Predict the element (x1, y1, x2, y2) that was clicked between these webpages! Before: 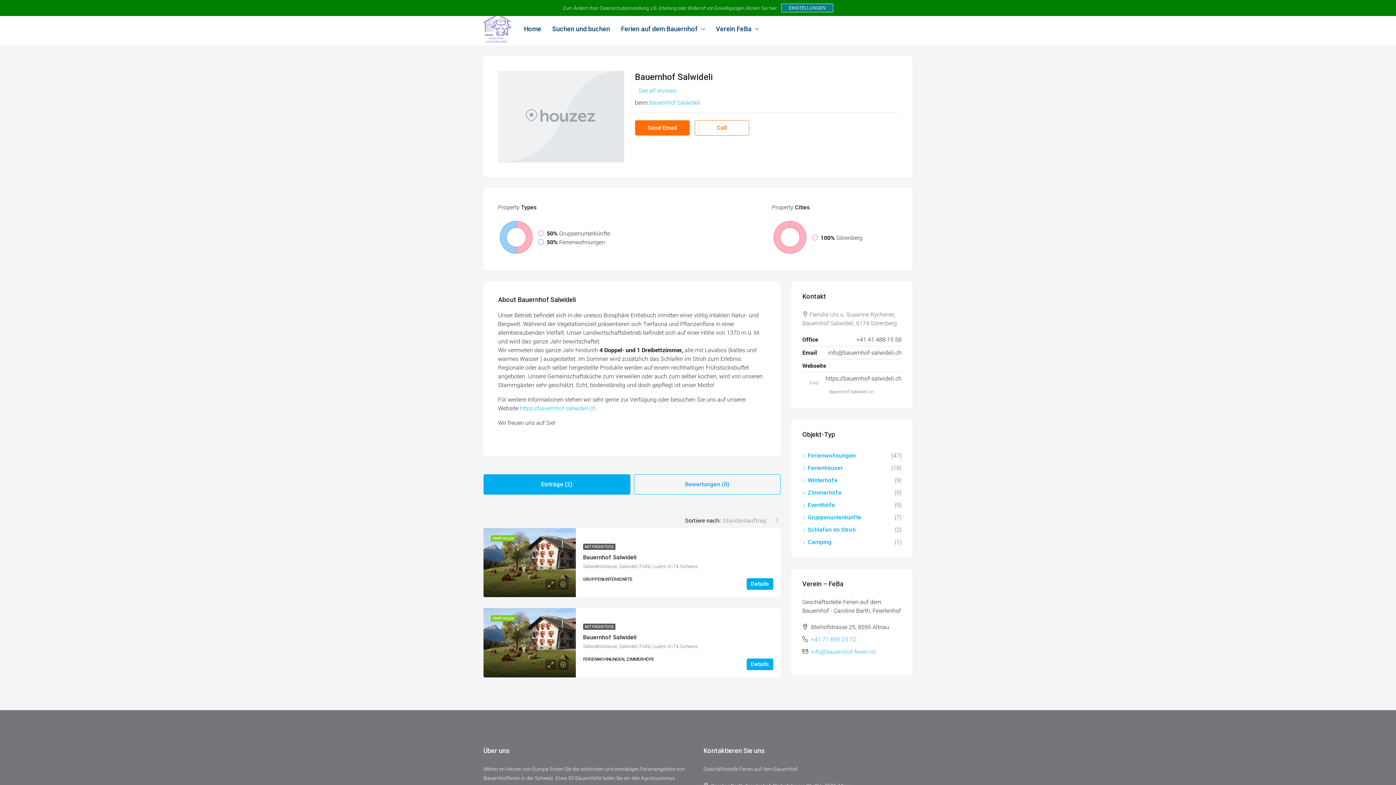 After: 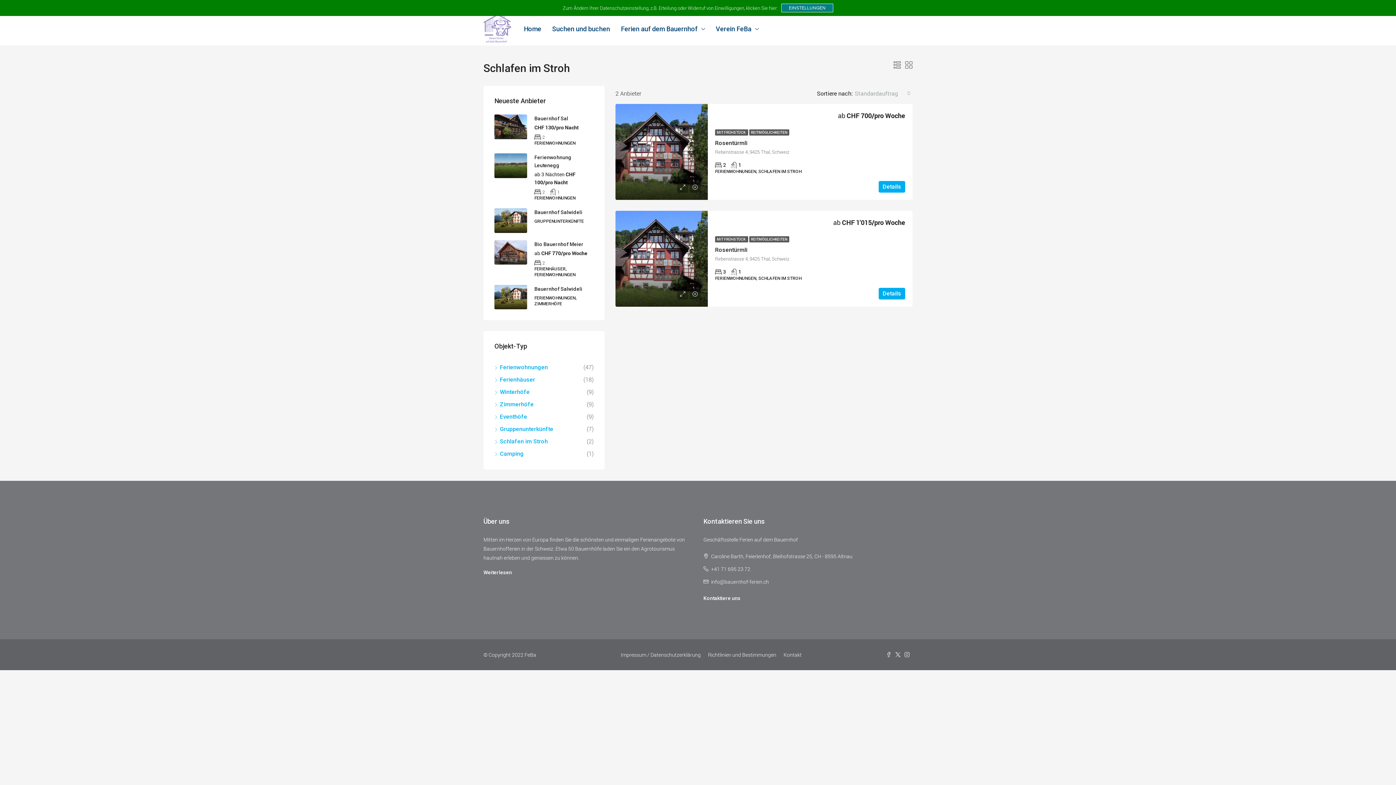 Action: label: Schlafen im Stroh bbox: (802, 526, 856, 533)